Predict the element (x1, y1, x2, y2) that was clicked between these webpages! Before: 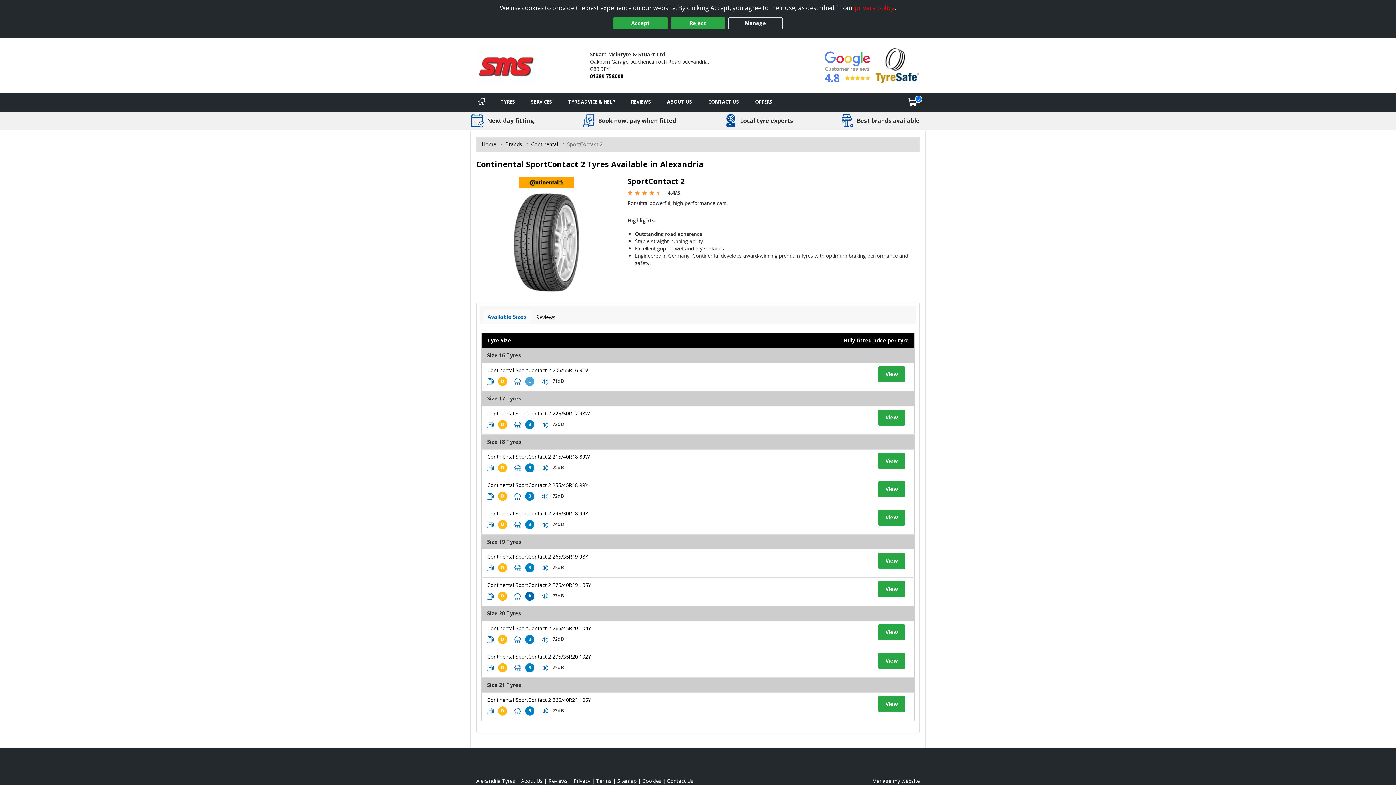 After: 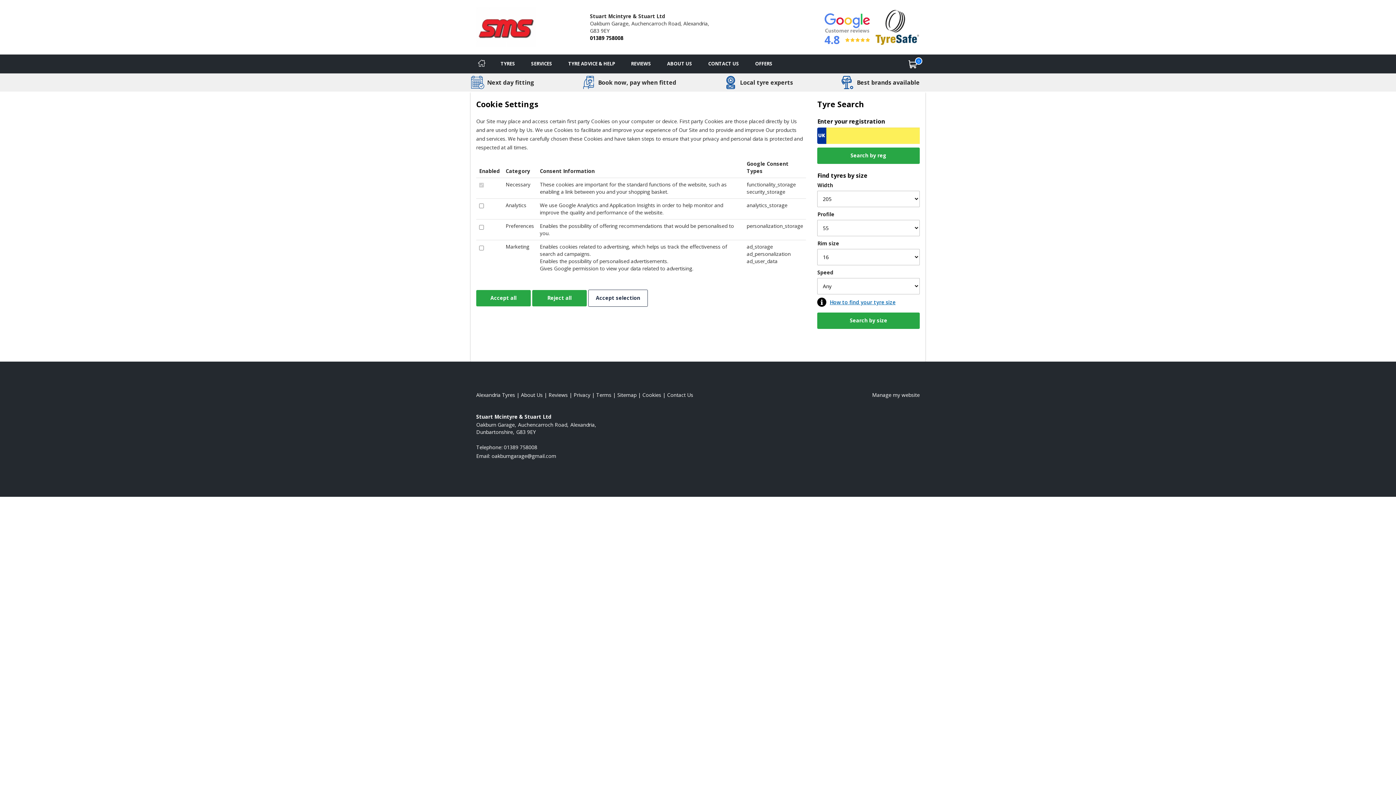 Action: label: Manage bbox: (728, 17, 782, 29)